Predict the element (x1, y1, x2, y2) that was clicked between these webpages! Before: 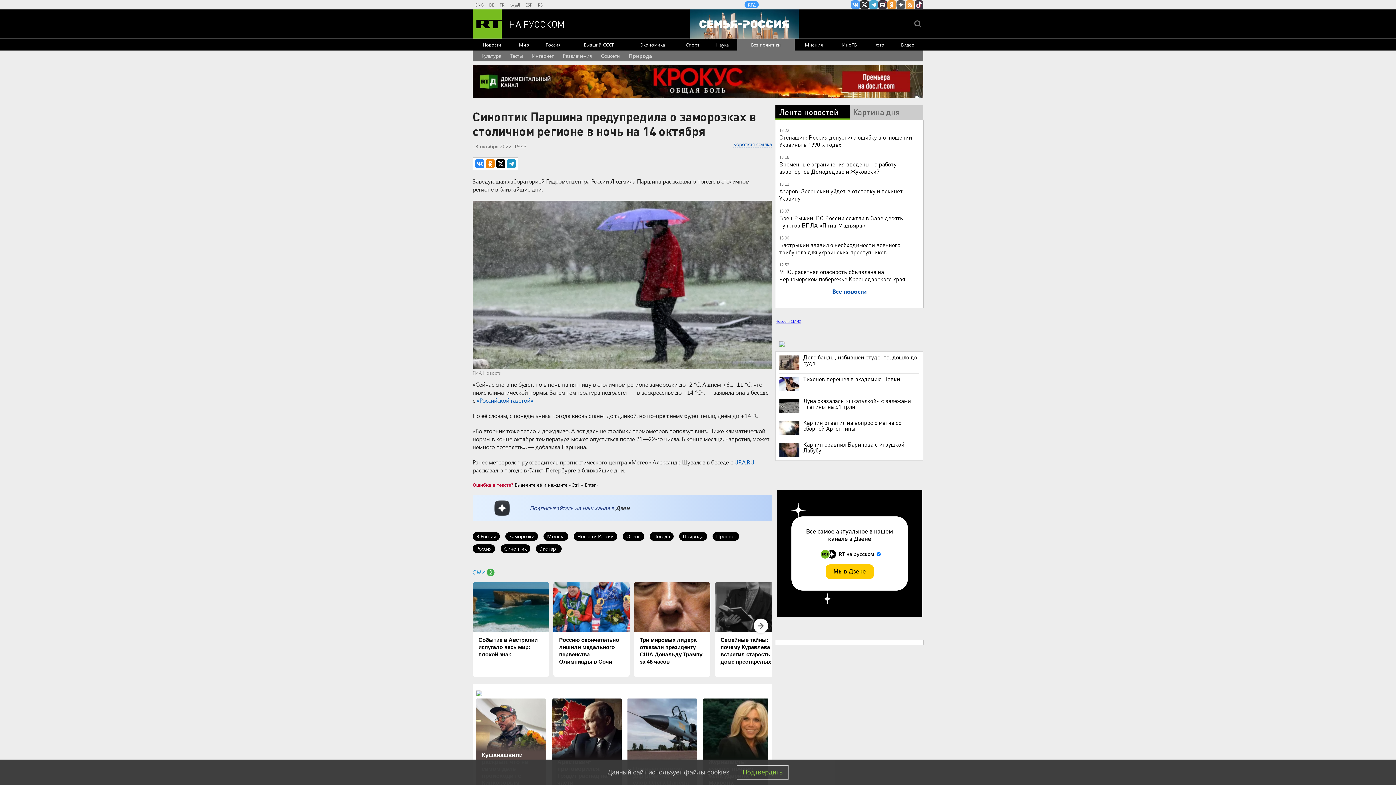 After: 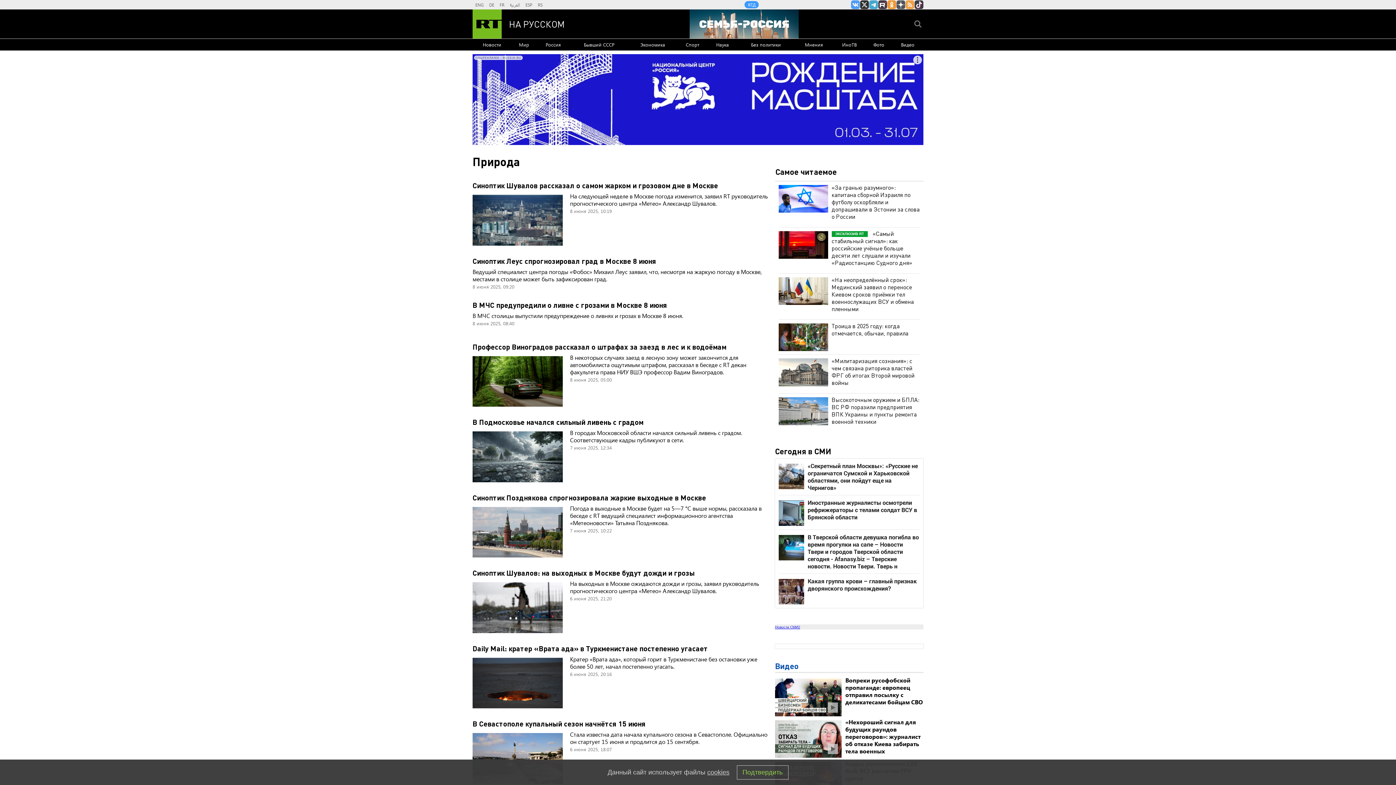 Action: bbox: (679, 532, 707, 541) label: Природа